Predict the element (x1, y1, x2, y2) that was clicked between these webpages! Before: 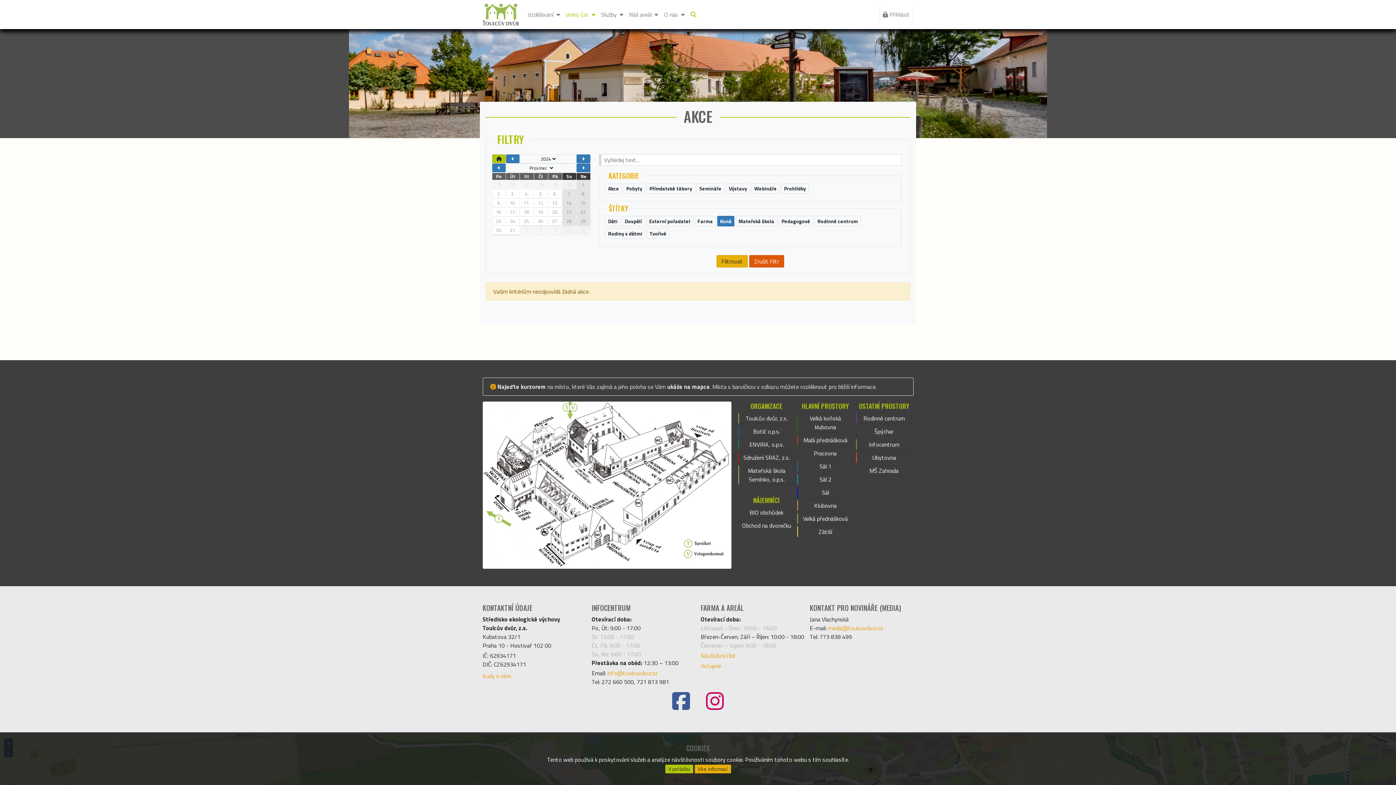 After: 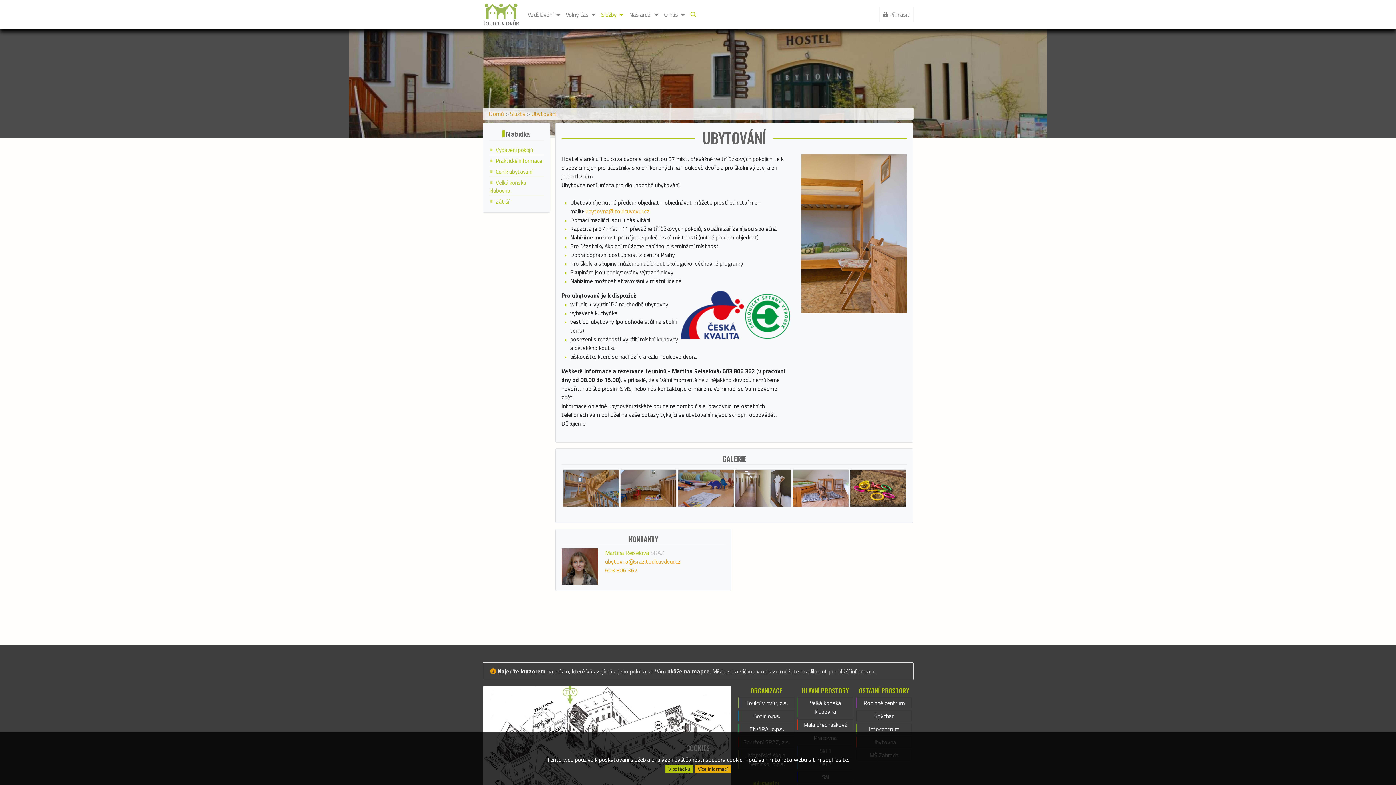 Action: label: Ubytovna bbox: (856, 452, 912, 463)